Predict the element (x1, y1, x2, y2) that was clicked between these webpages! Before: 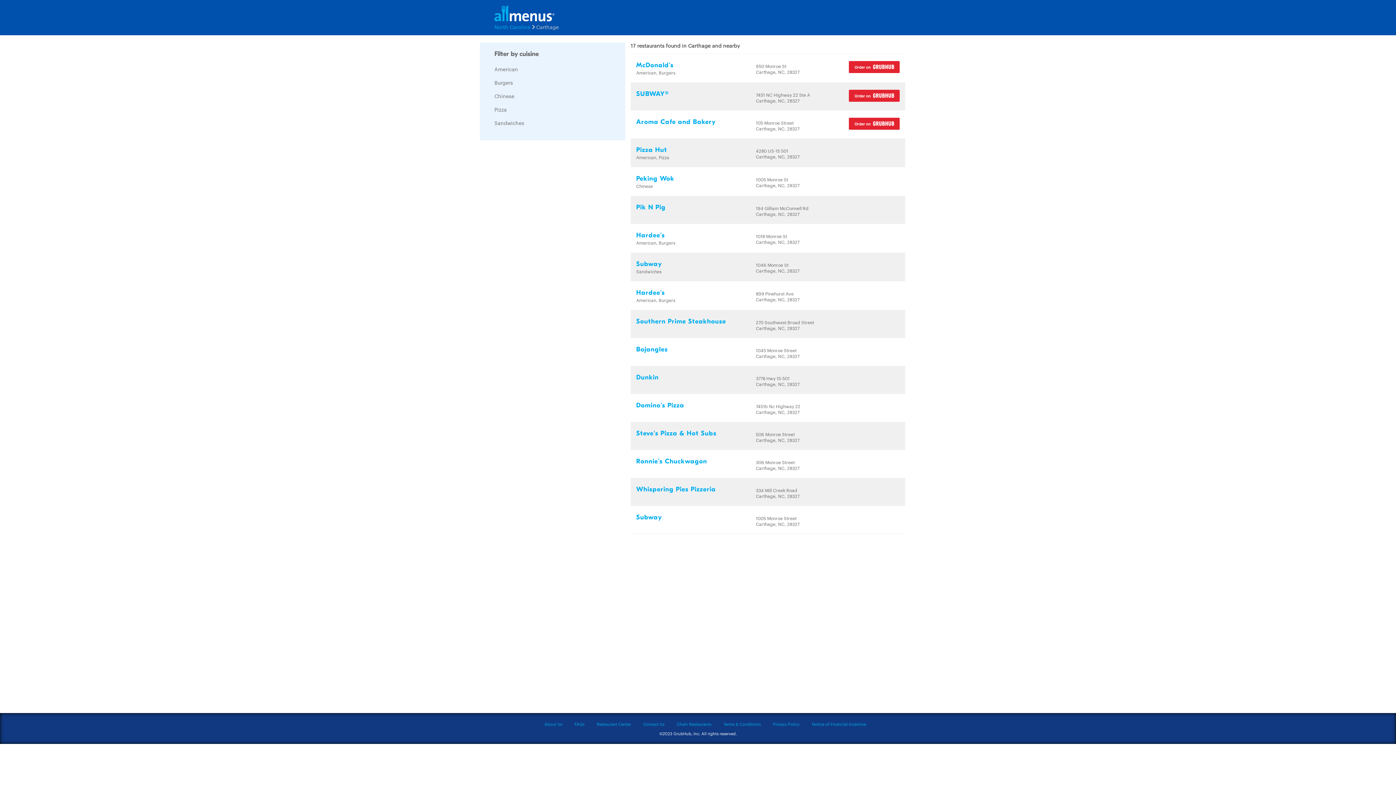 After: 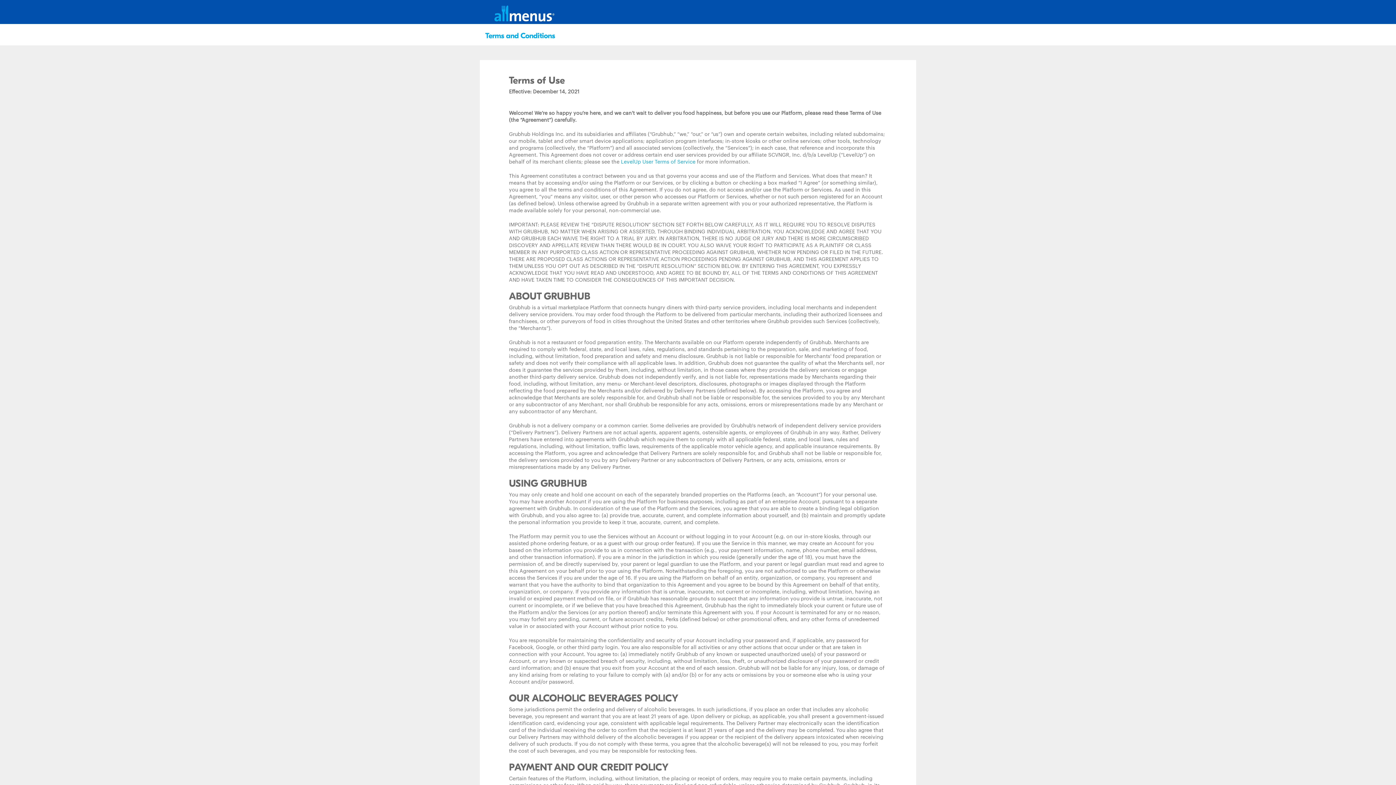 Action: label: Terms & Conditions bbox: (723, 721, 760, 727)